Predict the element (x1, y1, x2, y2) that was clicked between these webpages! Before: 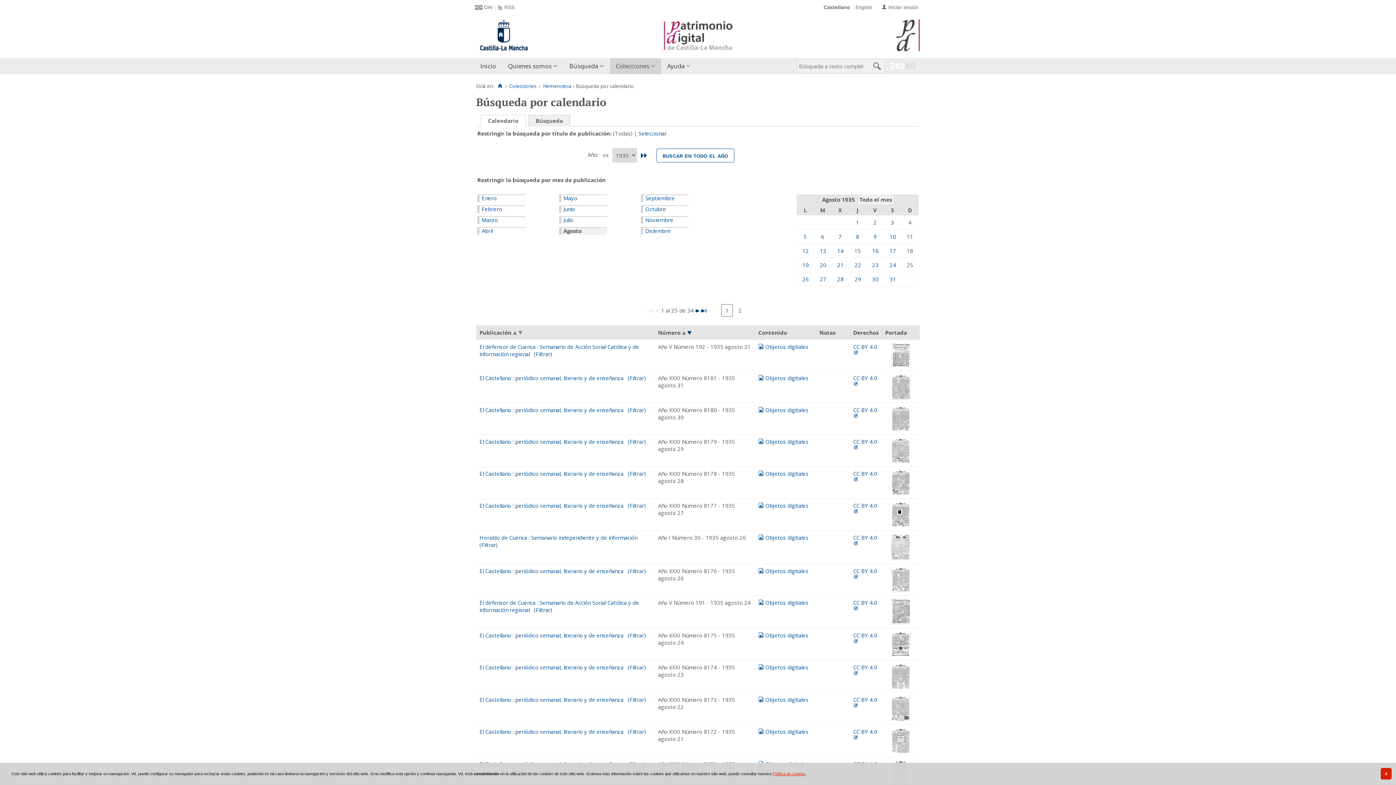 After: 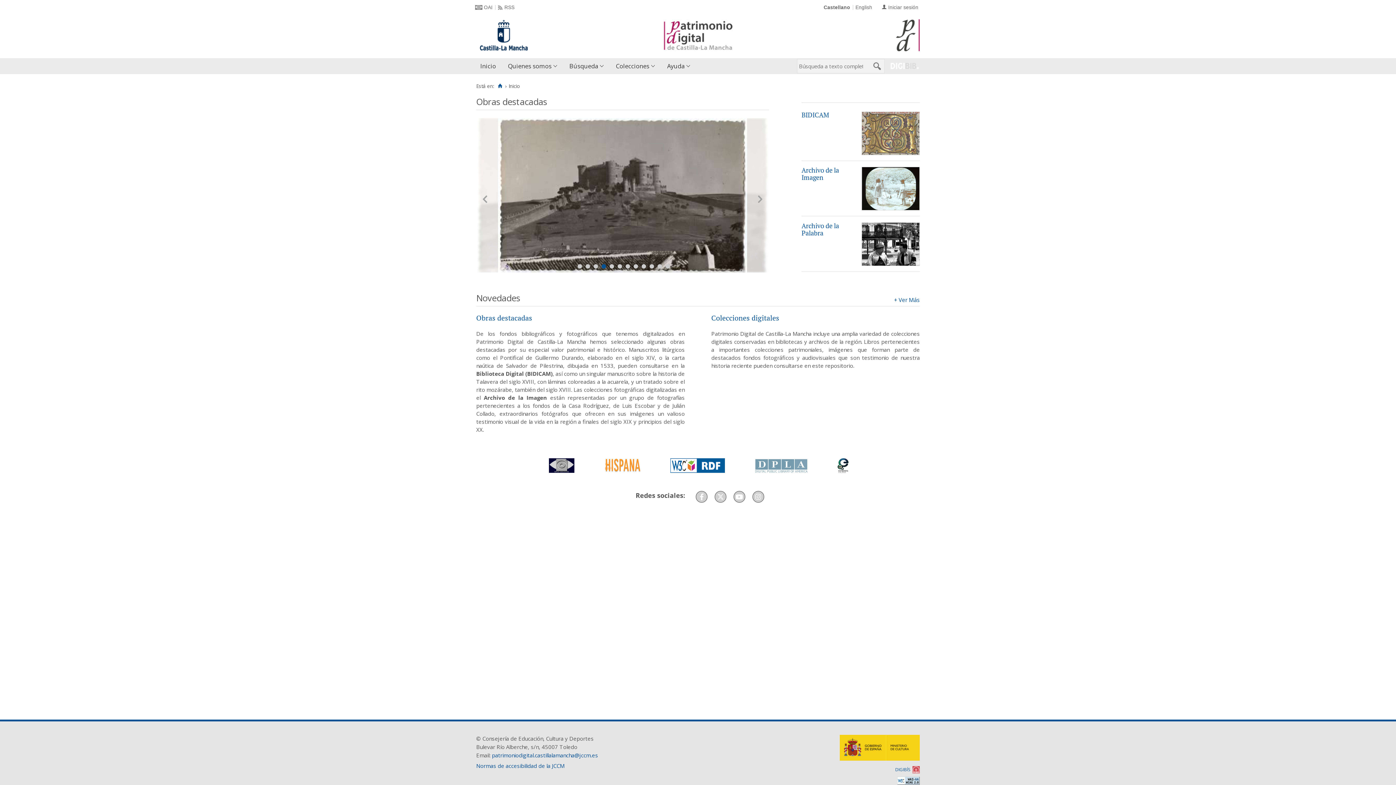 Action: bbox: (896, 19, 920, 51)